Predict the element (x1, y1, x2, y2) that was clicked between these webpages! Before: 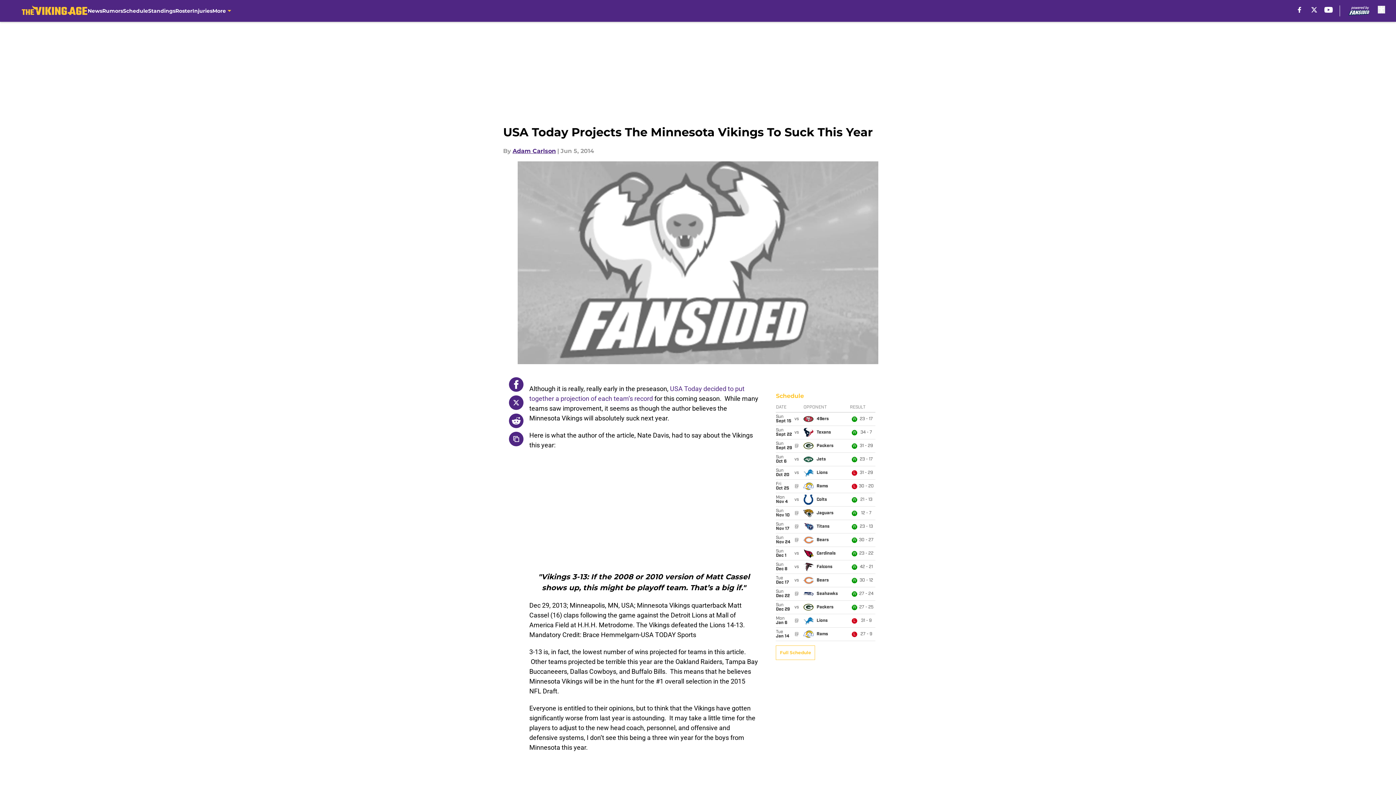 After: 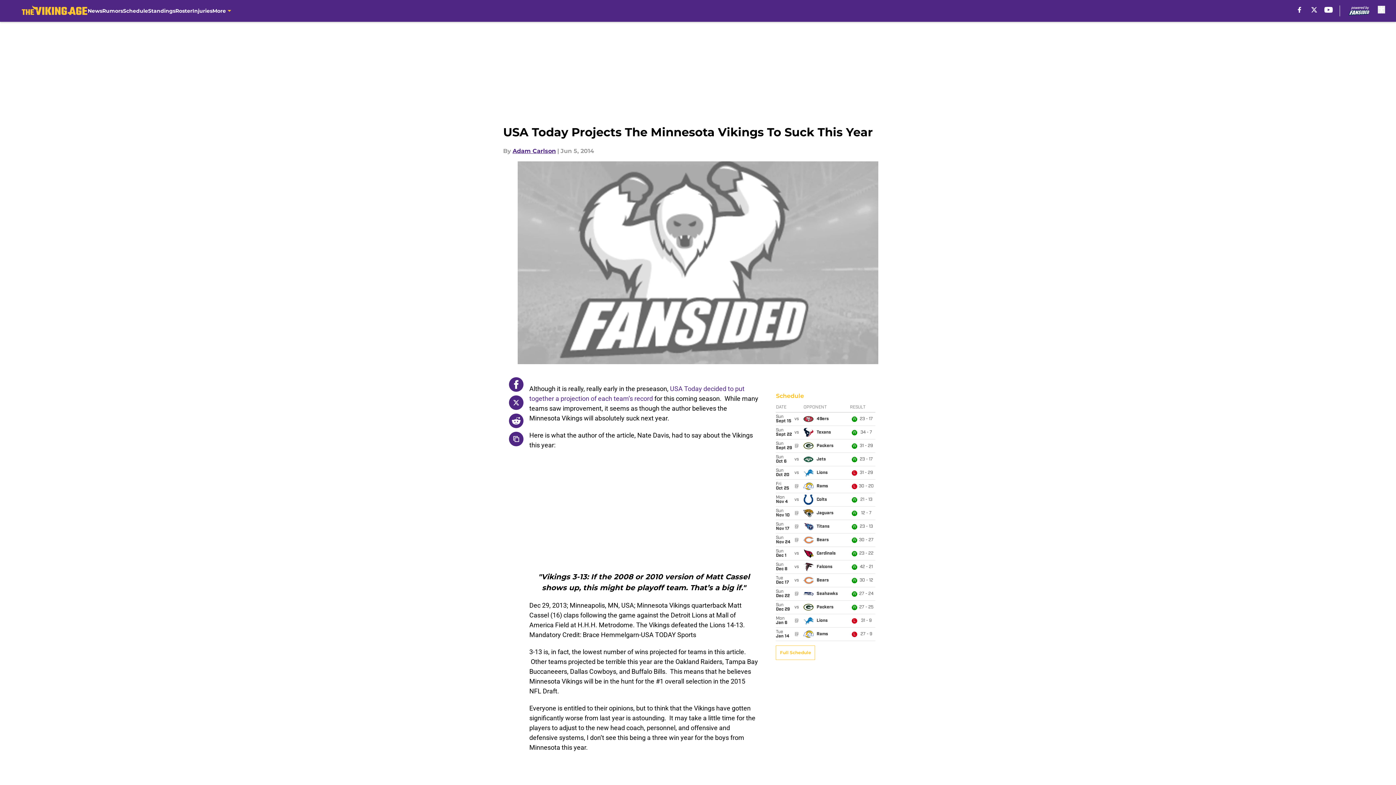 Action: bbox: (1324, 6, 1333, 12) label: youtube